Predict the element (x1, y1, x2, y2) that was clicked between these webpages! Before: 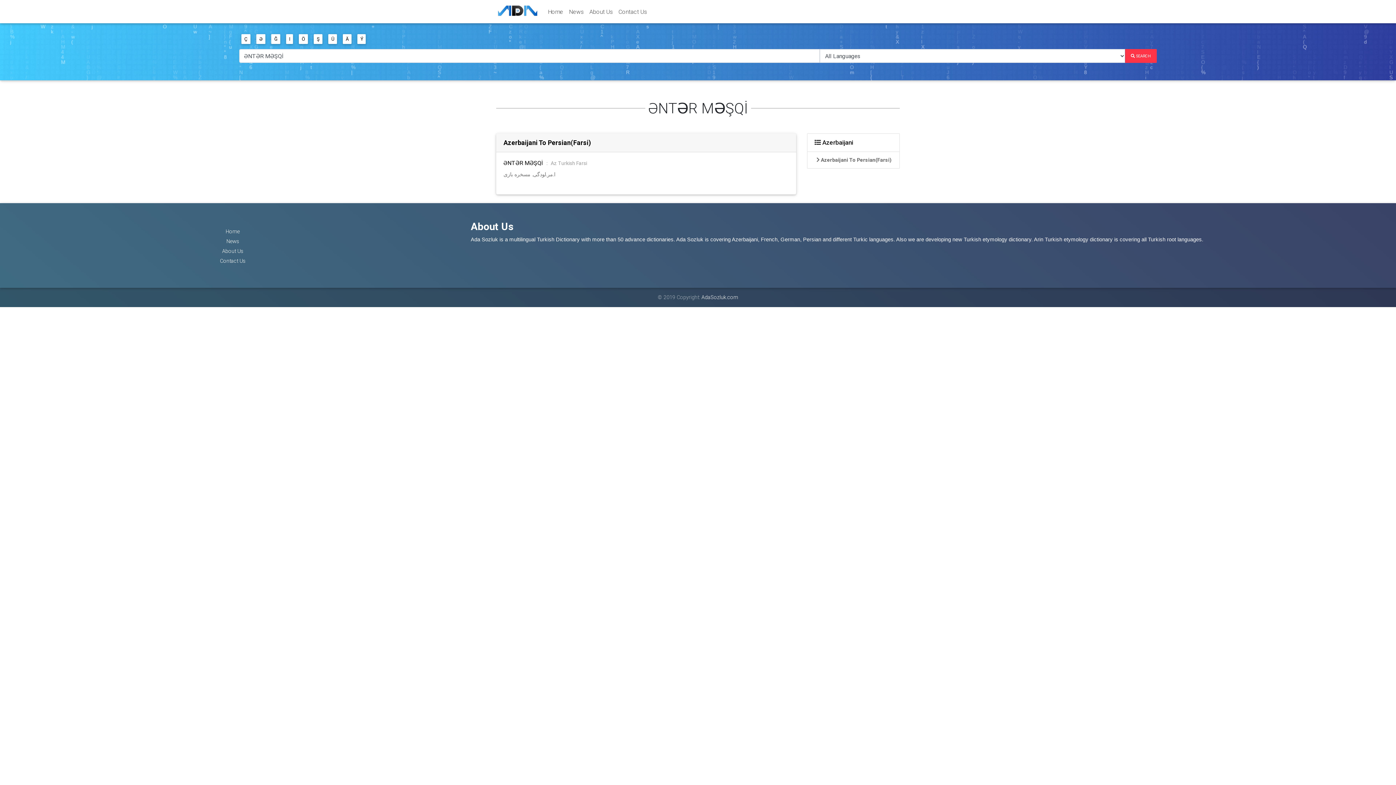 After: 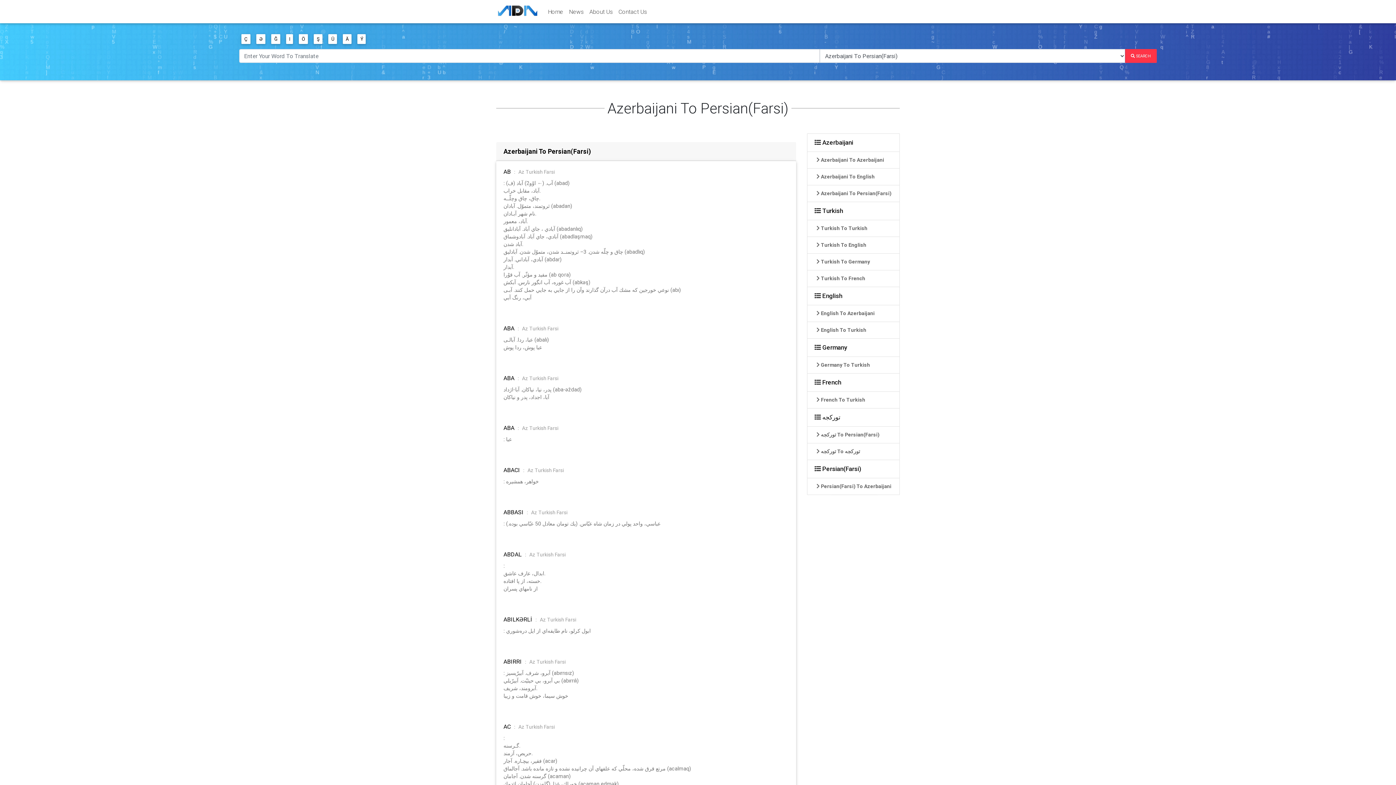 Action: bbox: (503, 138, 591, 146) label: Azerbaijani To Persian(Farsi)